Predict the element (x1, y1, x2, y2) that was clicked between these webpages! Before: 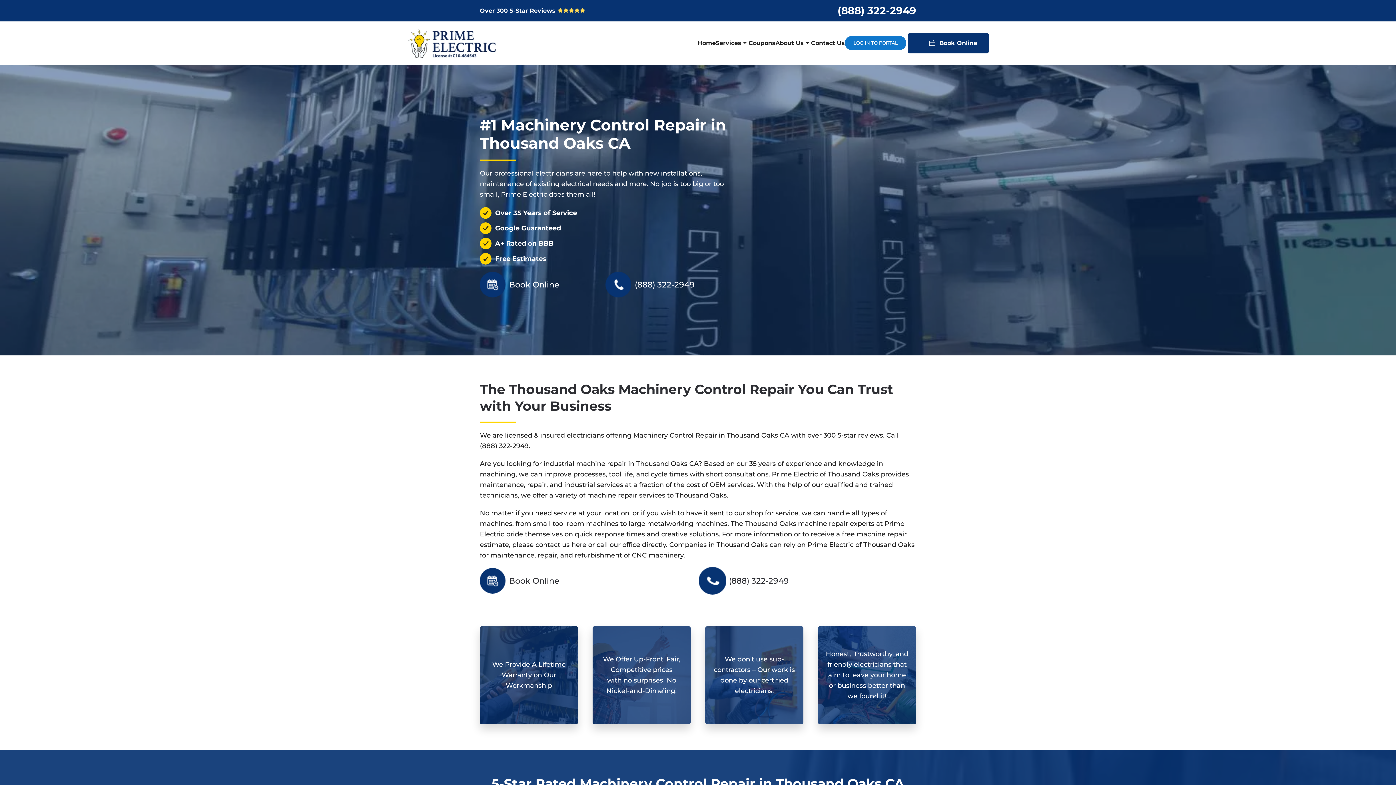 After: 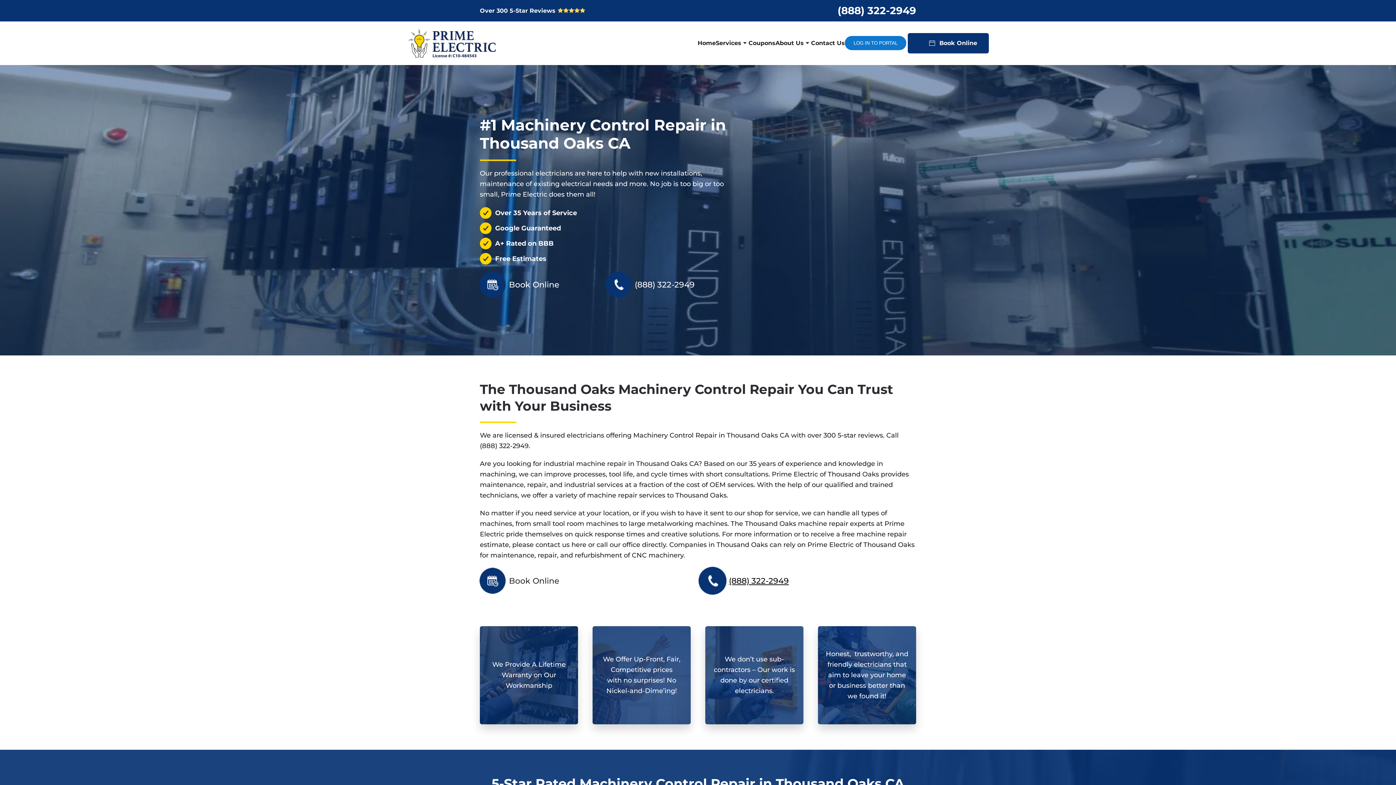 Action: label: (888) 322-2949 bbox: (700, 568, 916, 593)